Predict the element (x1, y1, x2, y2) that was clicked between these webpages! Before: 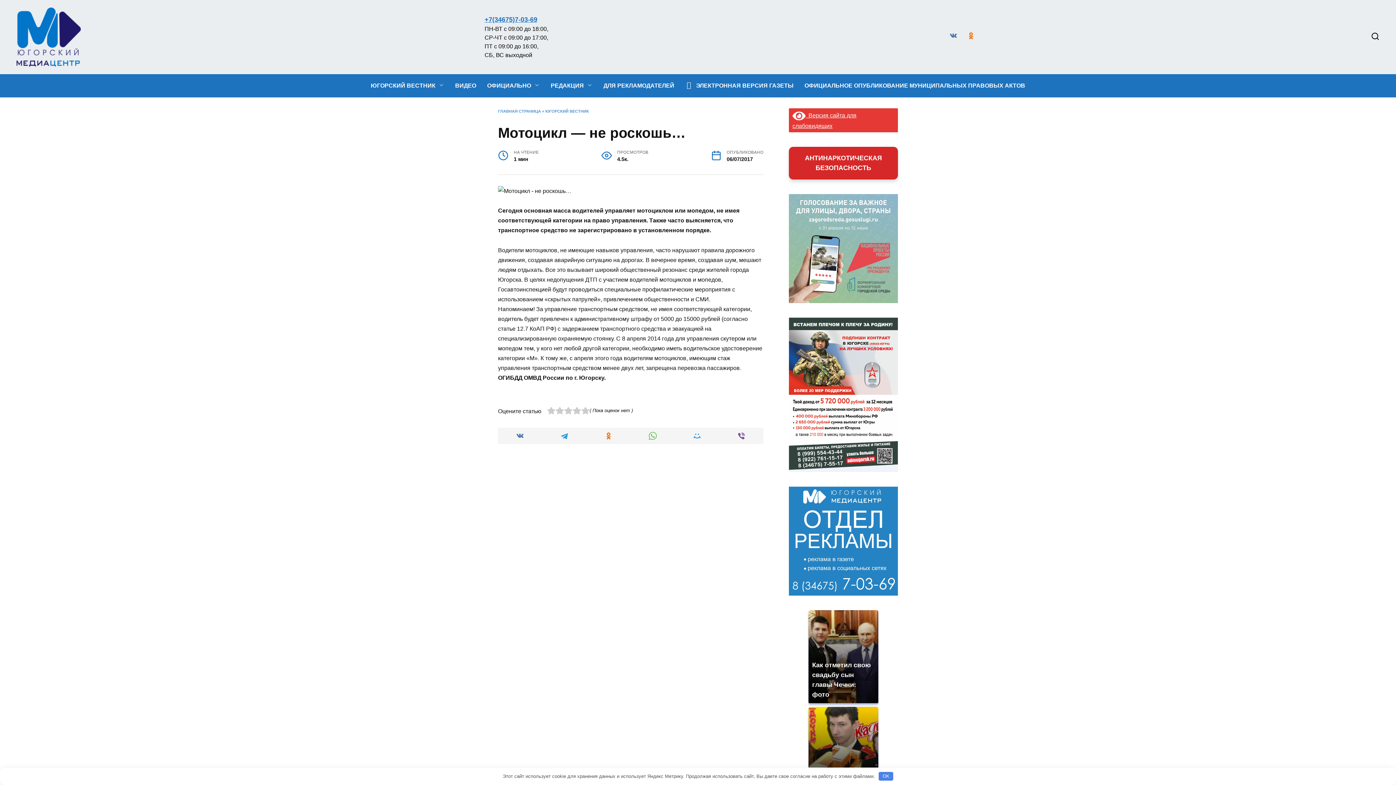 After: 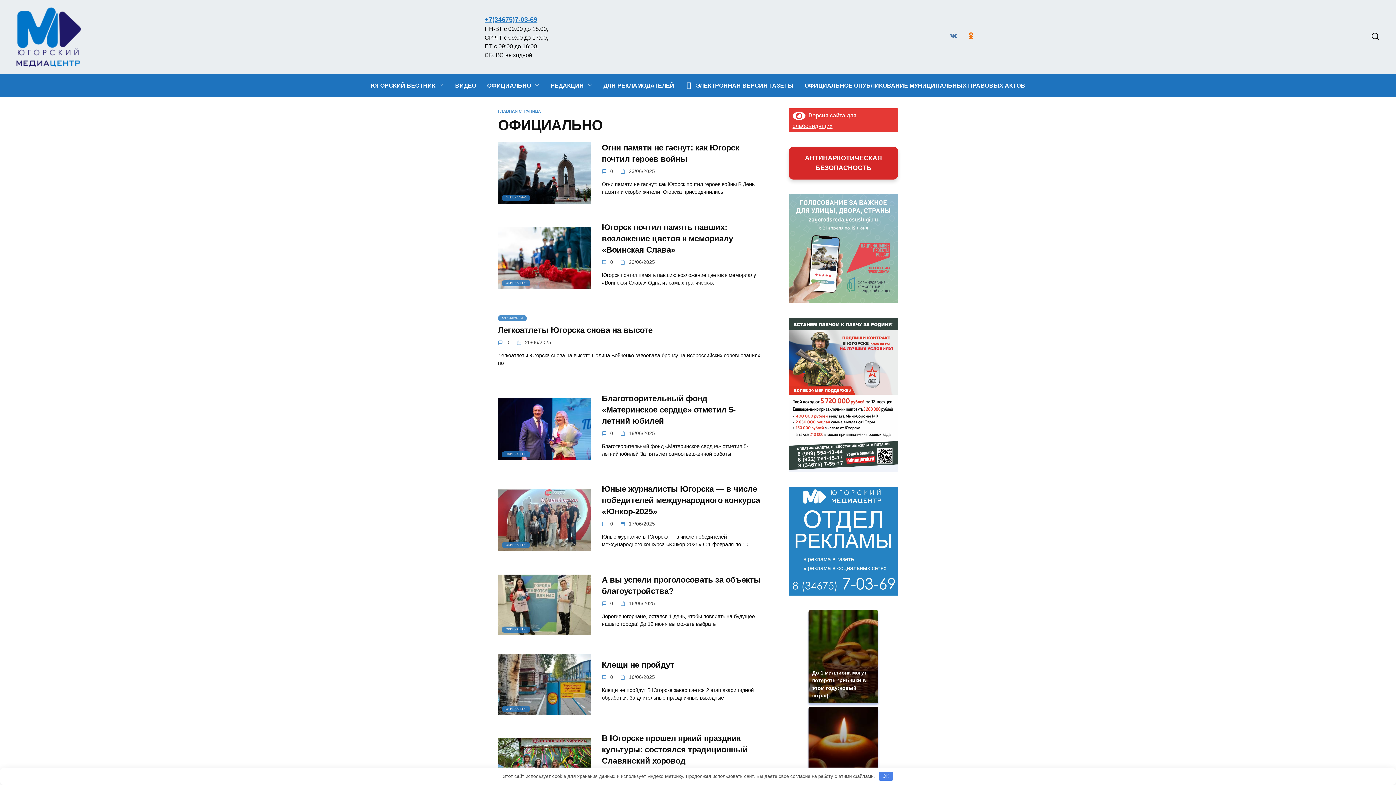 Action: bbox: (481, 74, 545, 97) label: ОФИЦИАЛЬНО